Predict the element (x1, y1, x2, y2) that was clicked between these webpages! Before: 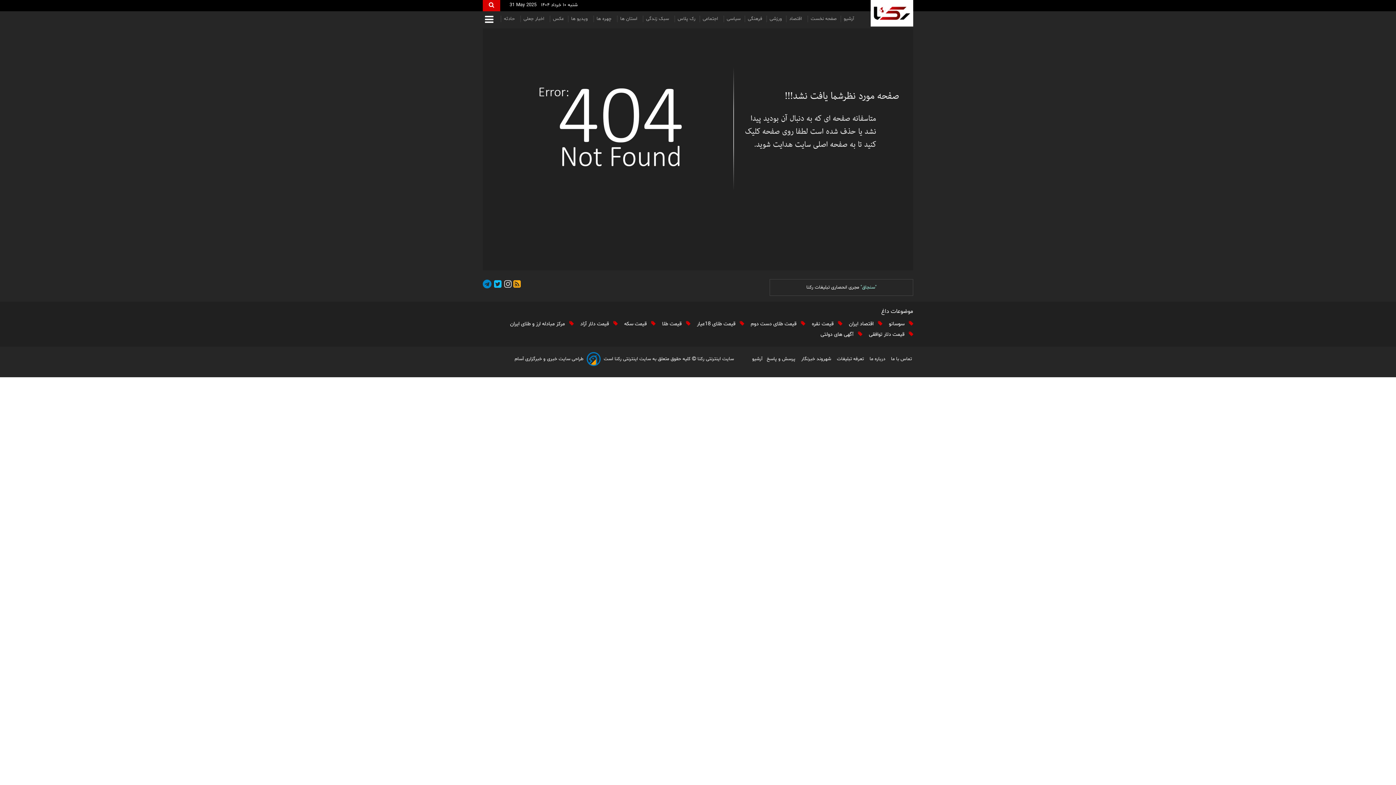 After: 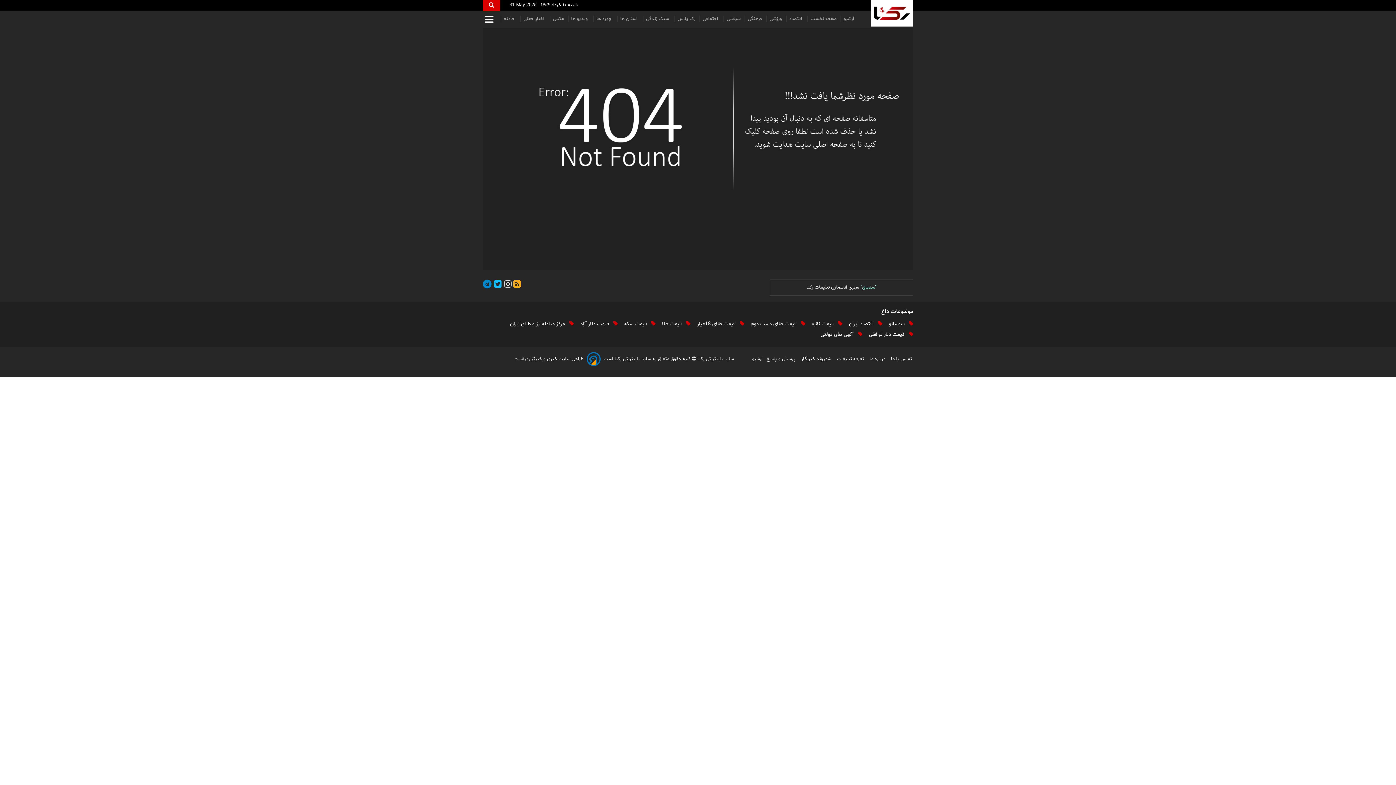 Action: label:  آگهی های دولتی bbox: (820, 331, 862, 338)